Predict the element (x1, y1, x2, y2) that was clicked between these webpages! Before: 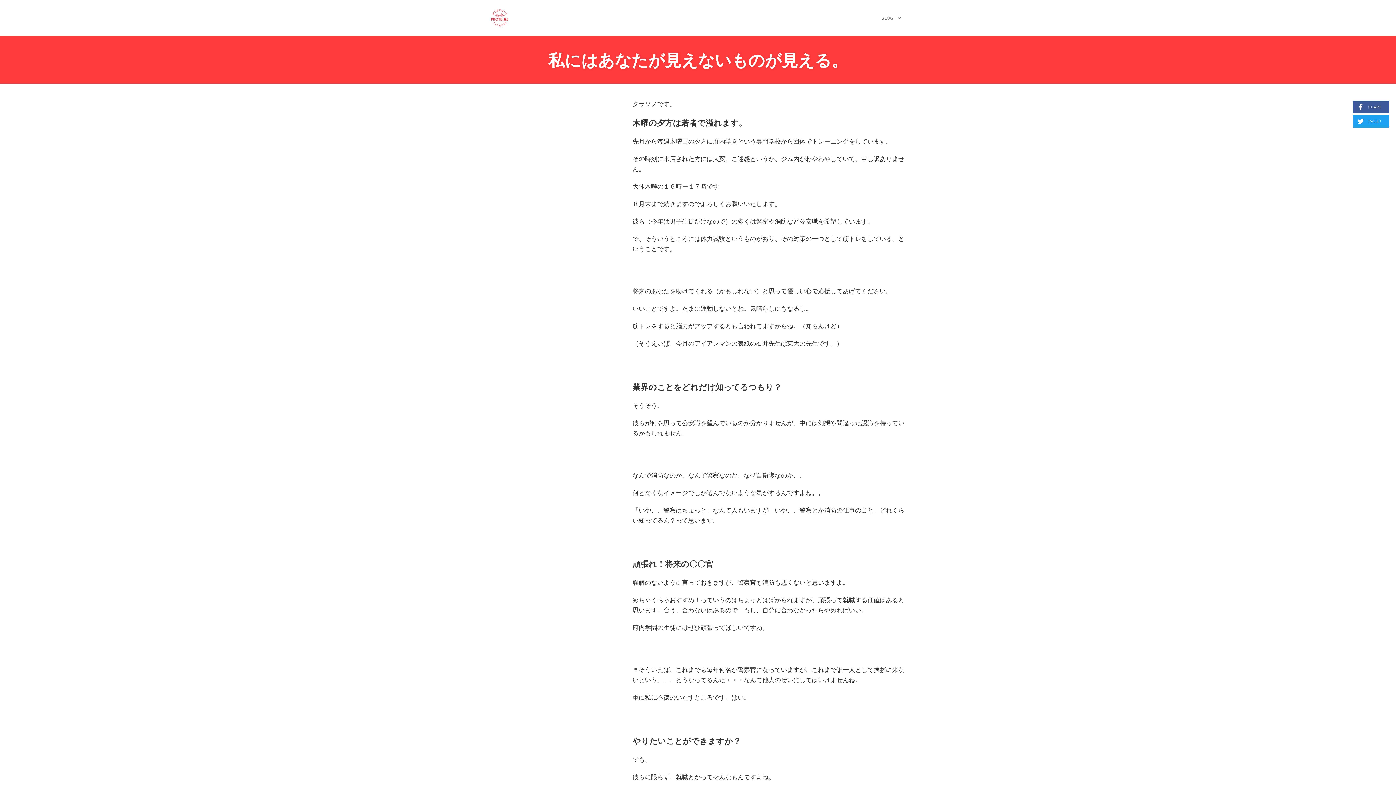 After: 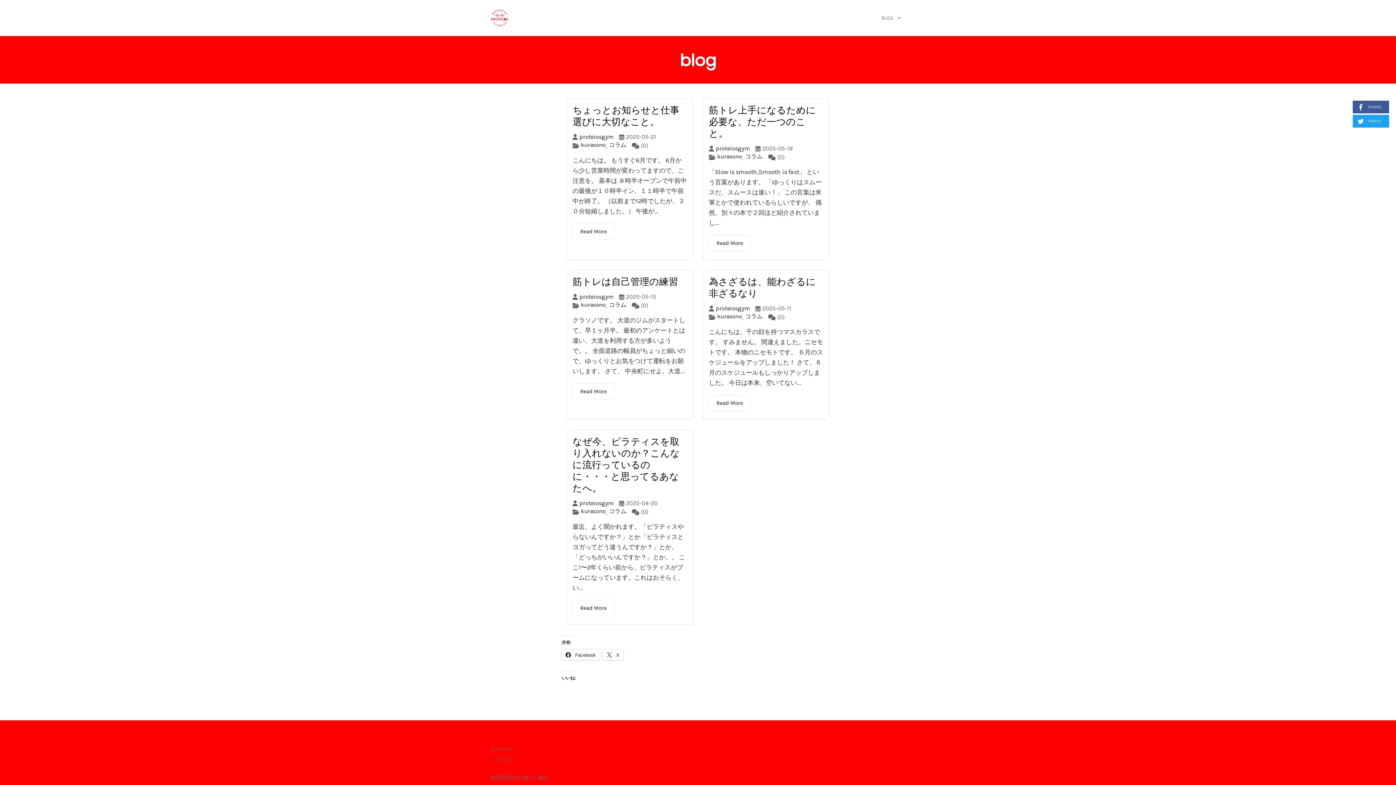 Action: label: BLOG bbox: (877, 12, 905, 23)